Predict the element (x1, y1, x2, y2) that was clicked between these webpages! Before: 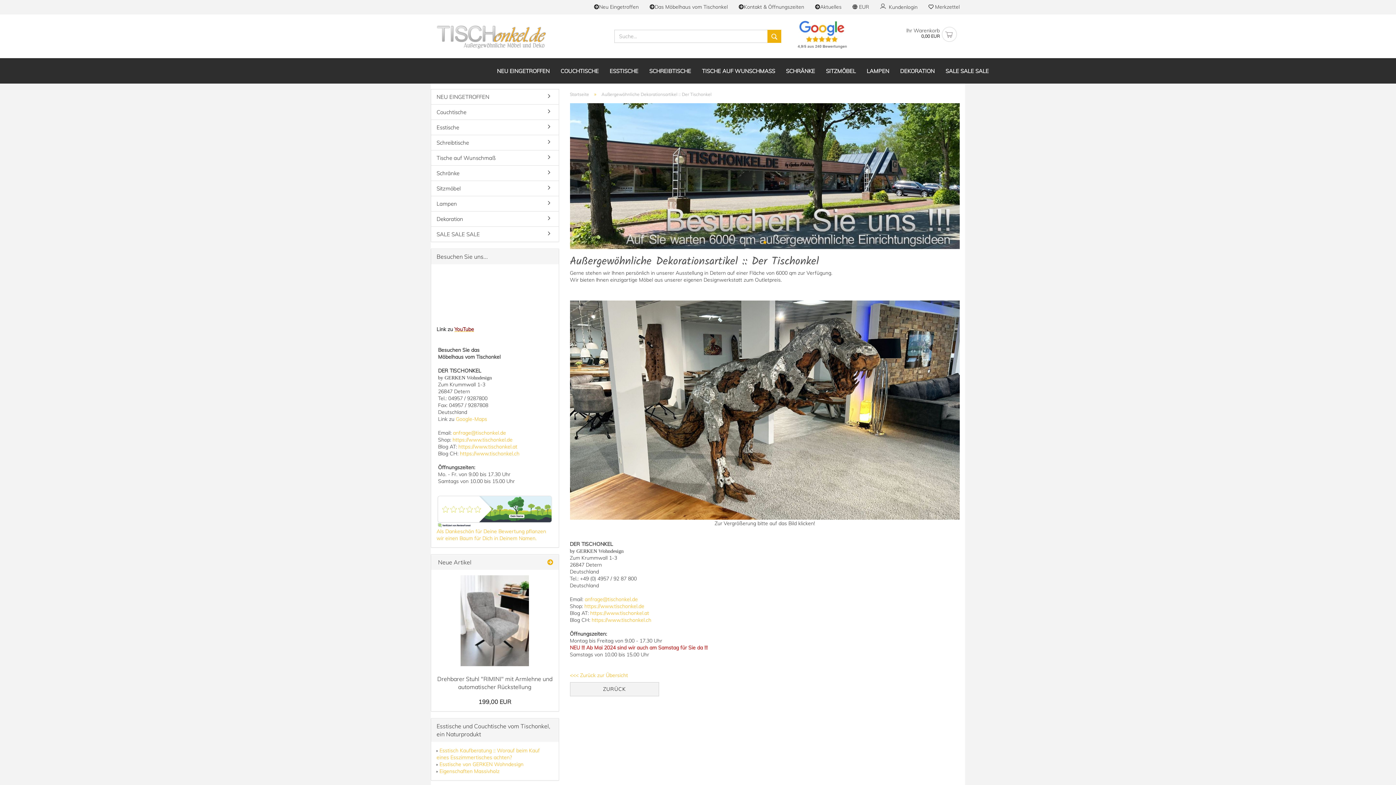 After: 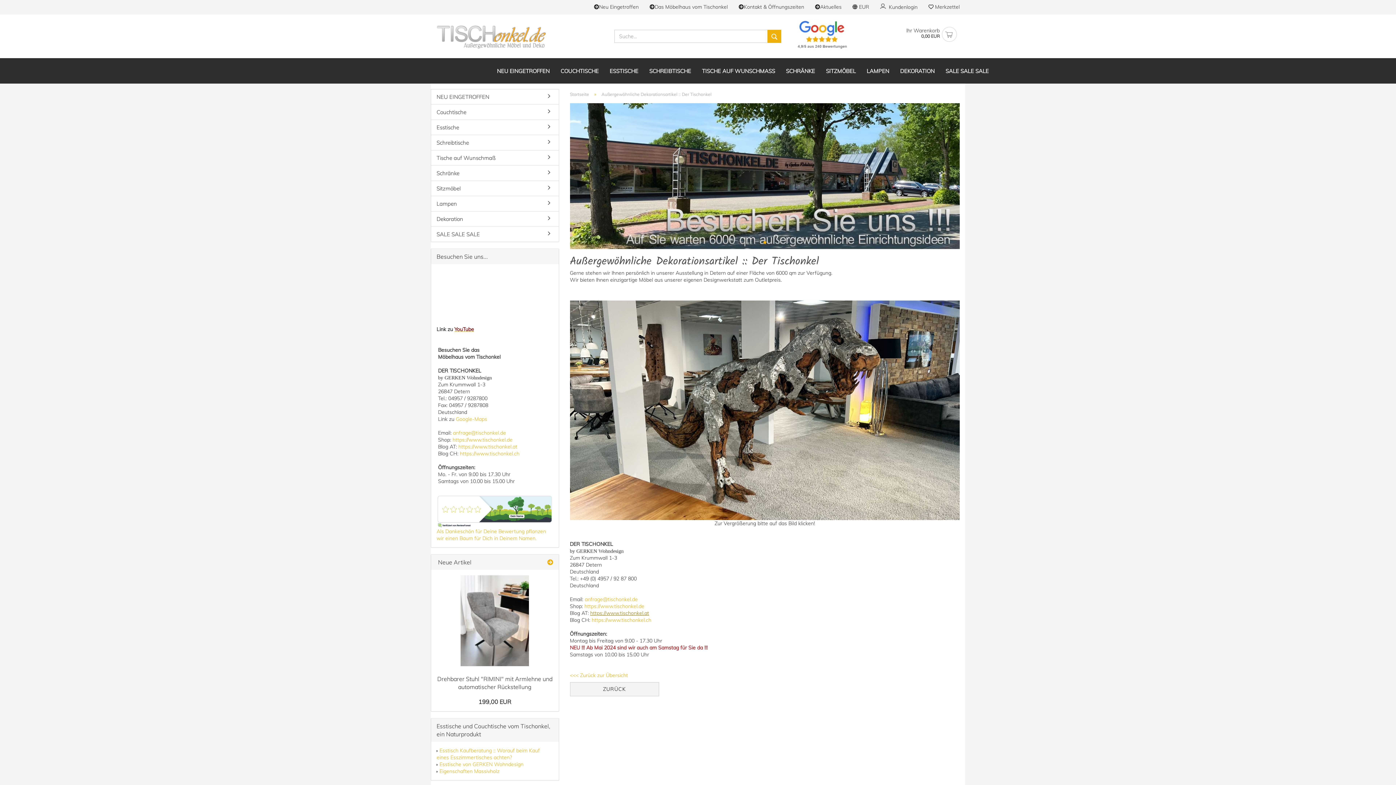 Action: bbox: (590, 610, 649, 616) label: https://www.tischonkel.at